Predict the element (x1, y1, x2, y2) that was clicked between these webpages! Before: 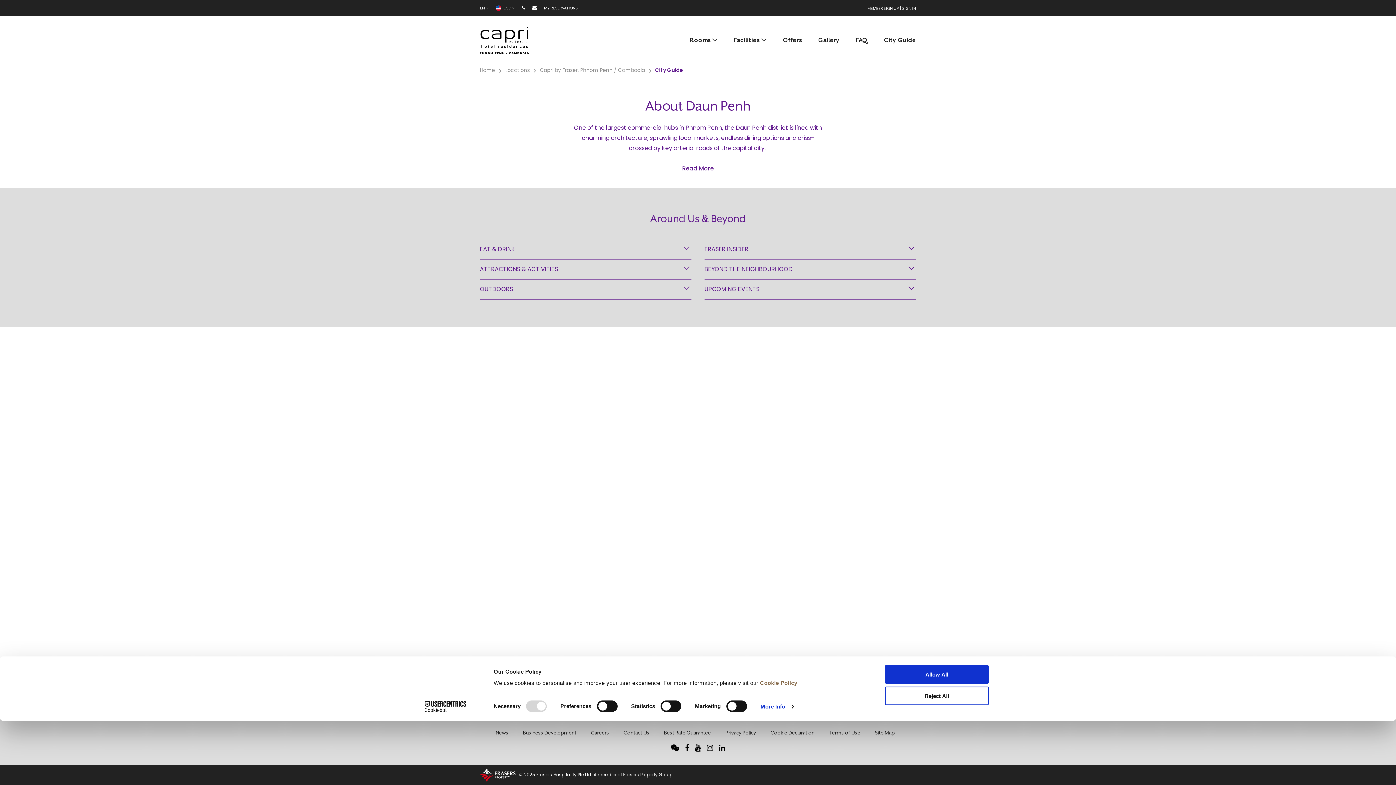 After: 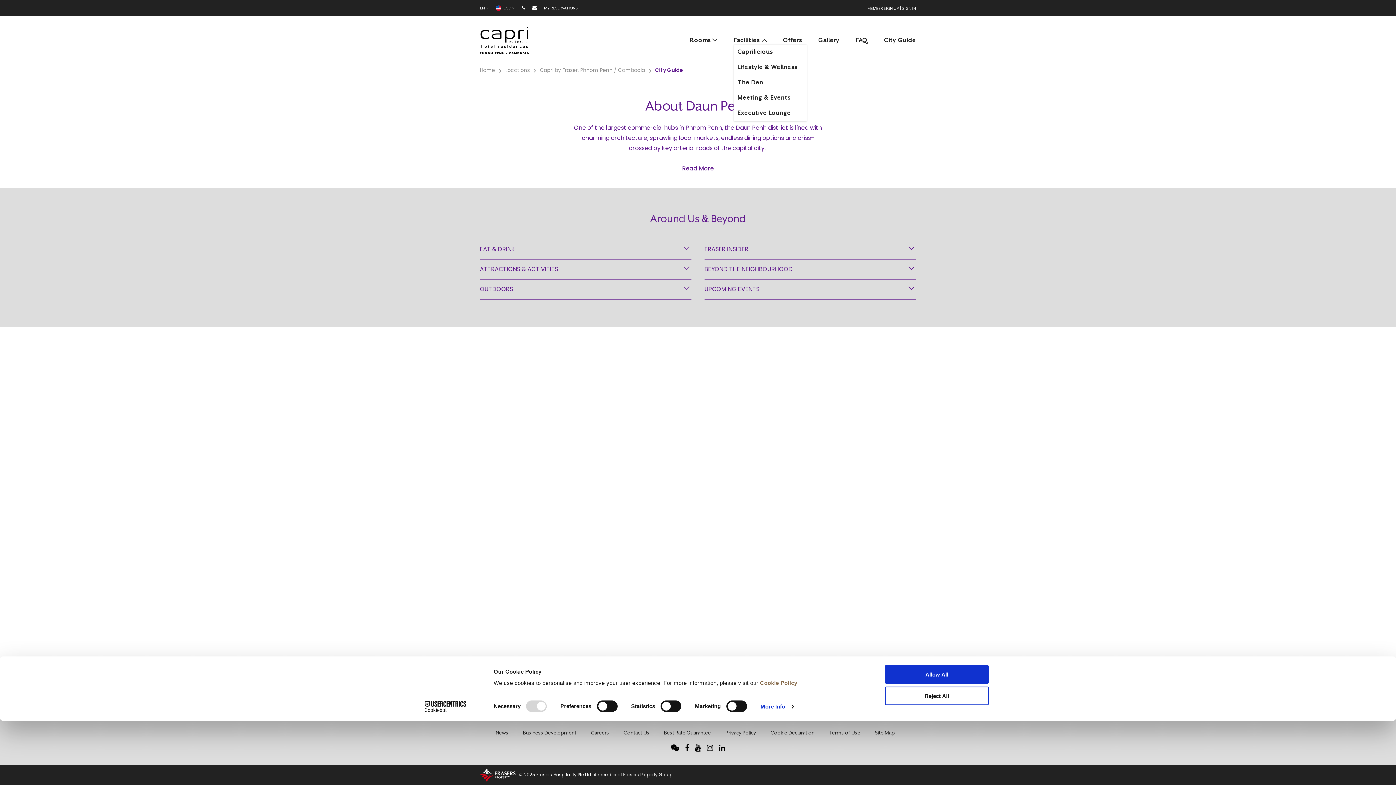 Action: bbox: (761, 36, 766, 44)